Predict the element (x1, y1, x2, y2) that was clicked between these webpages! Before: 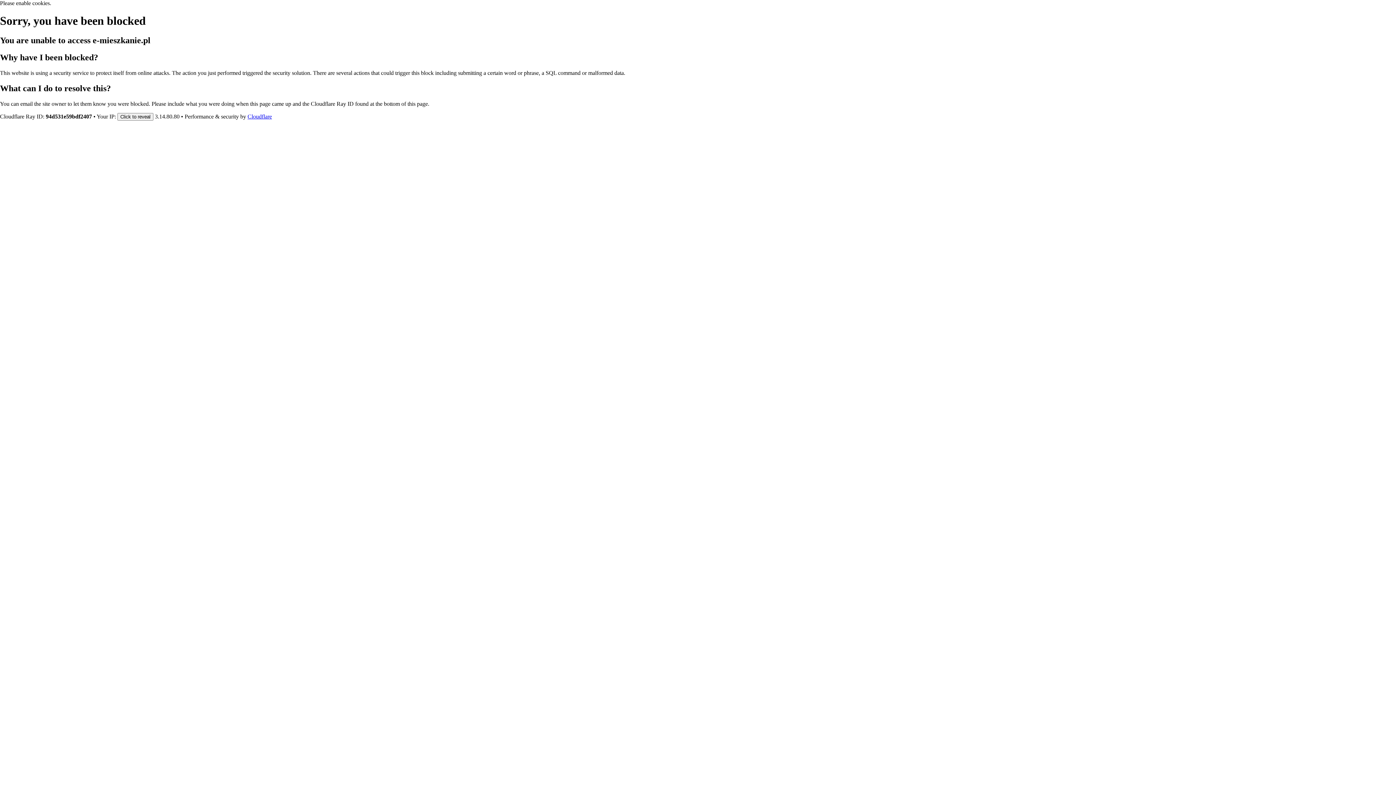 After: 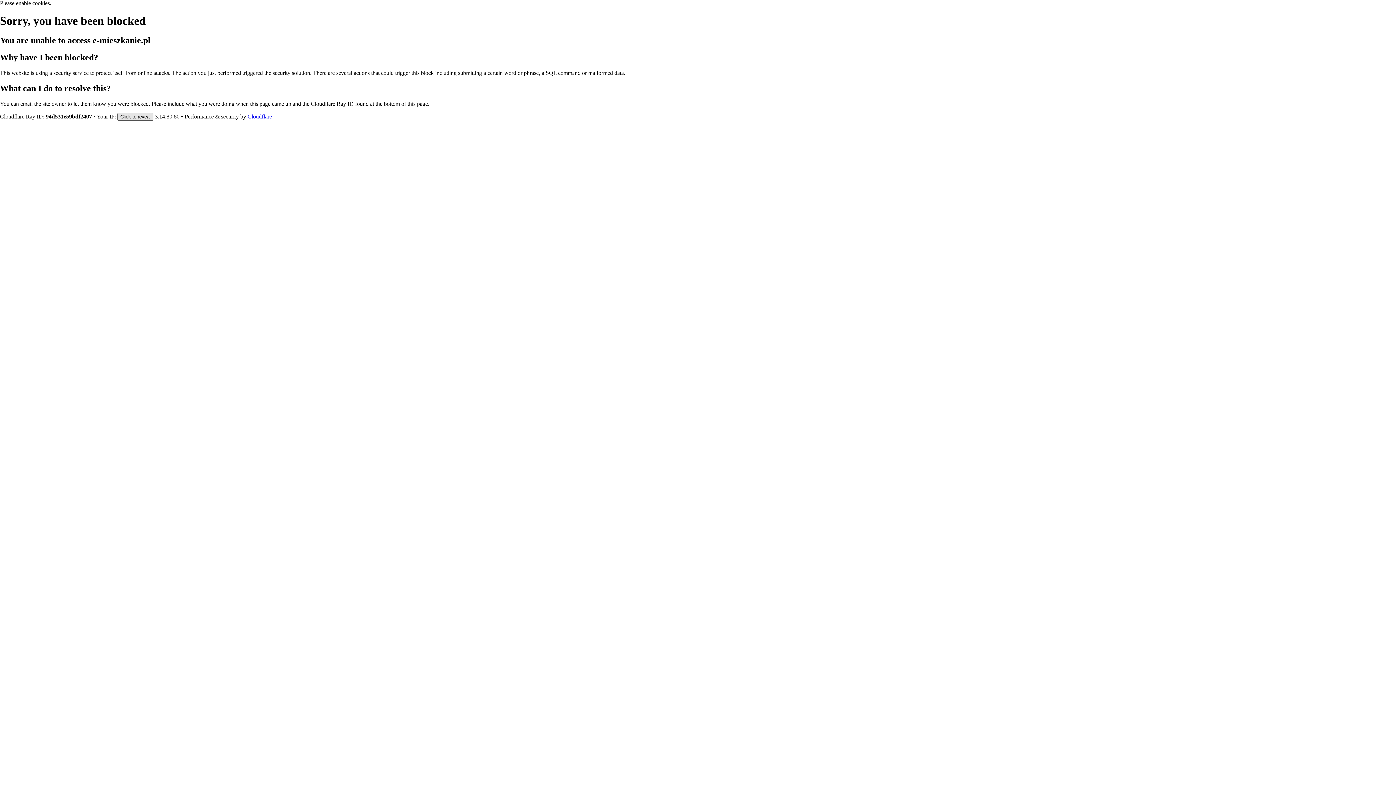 Action: label: Click to reveal bbox: (117, 112, 153, 120)